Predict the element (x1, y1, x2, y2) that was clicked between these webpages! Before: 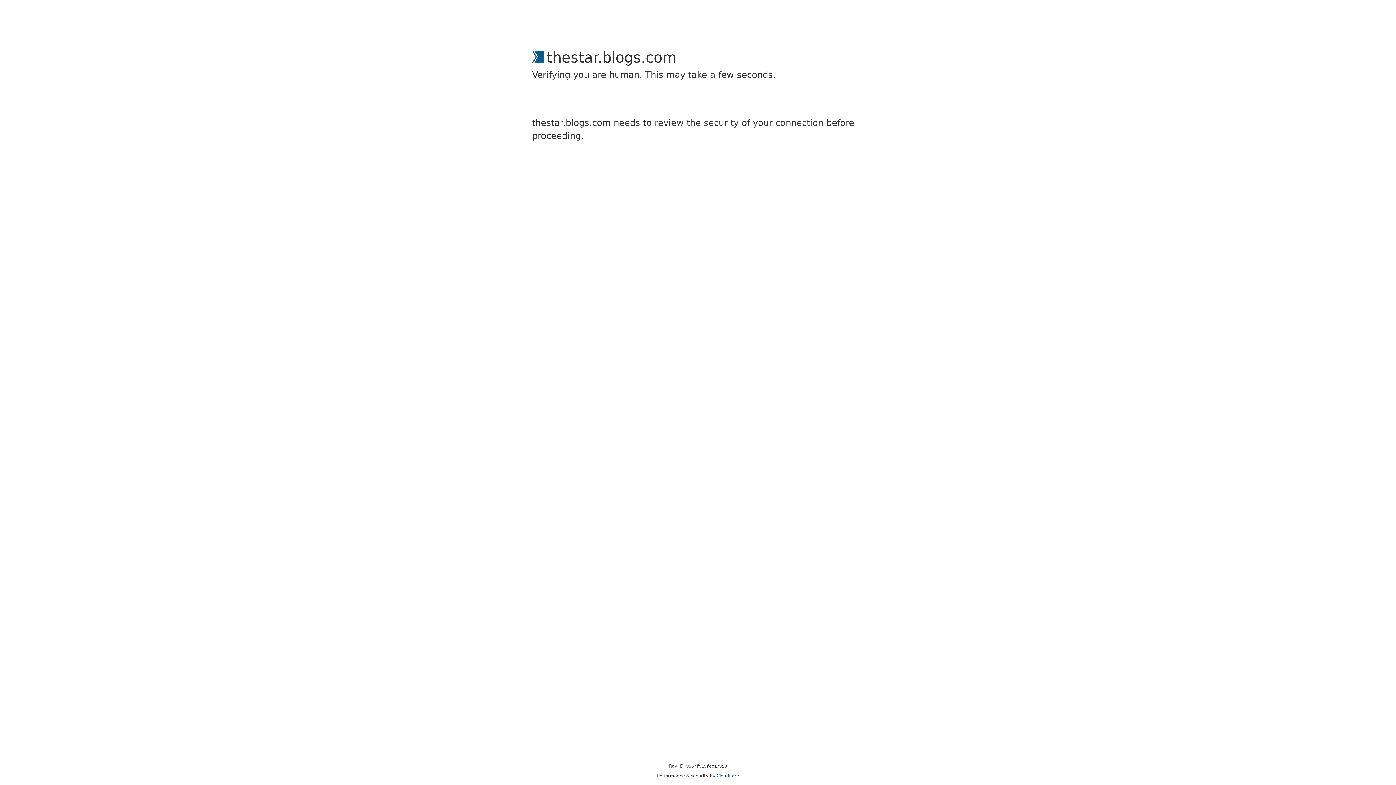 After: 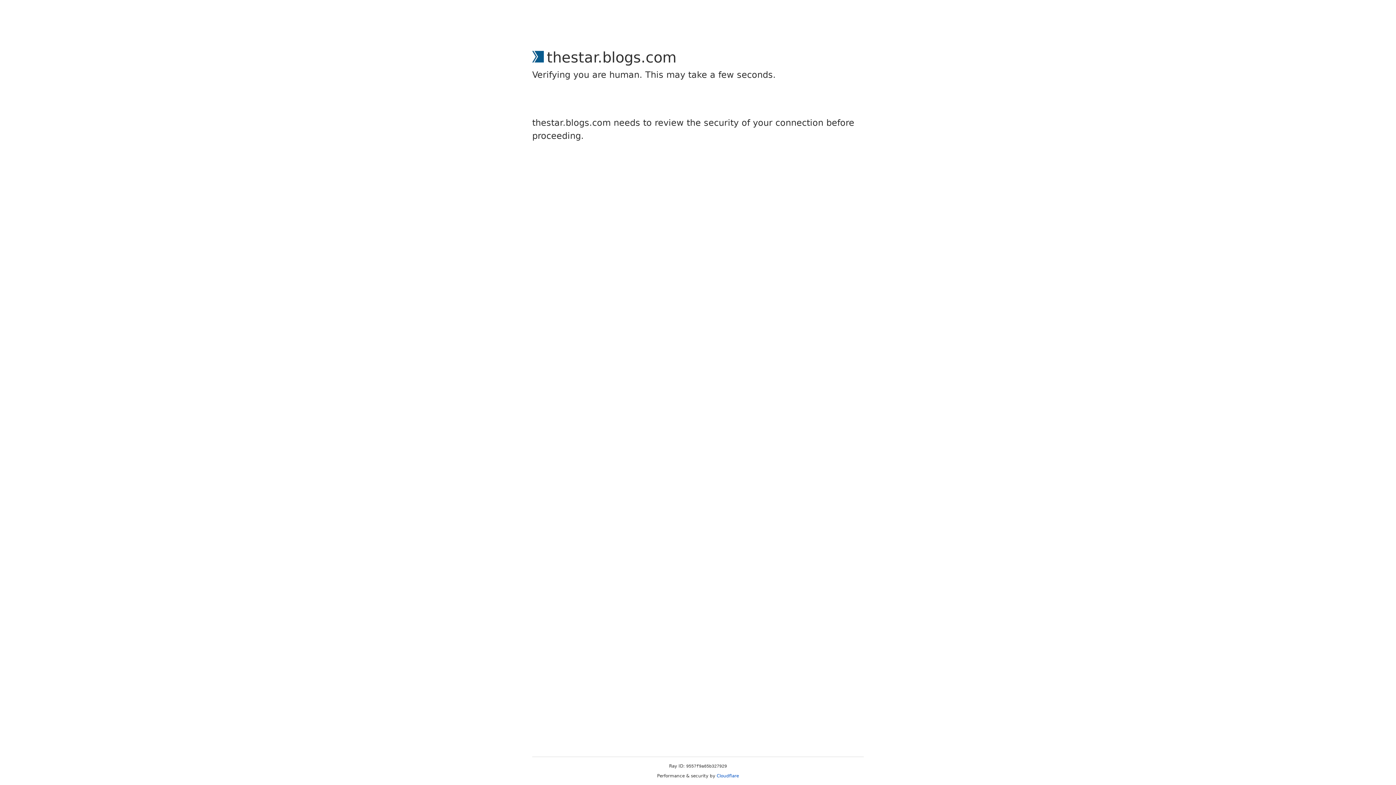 Action: bbox: (716, 773, 739, 778) label: Cloudflare